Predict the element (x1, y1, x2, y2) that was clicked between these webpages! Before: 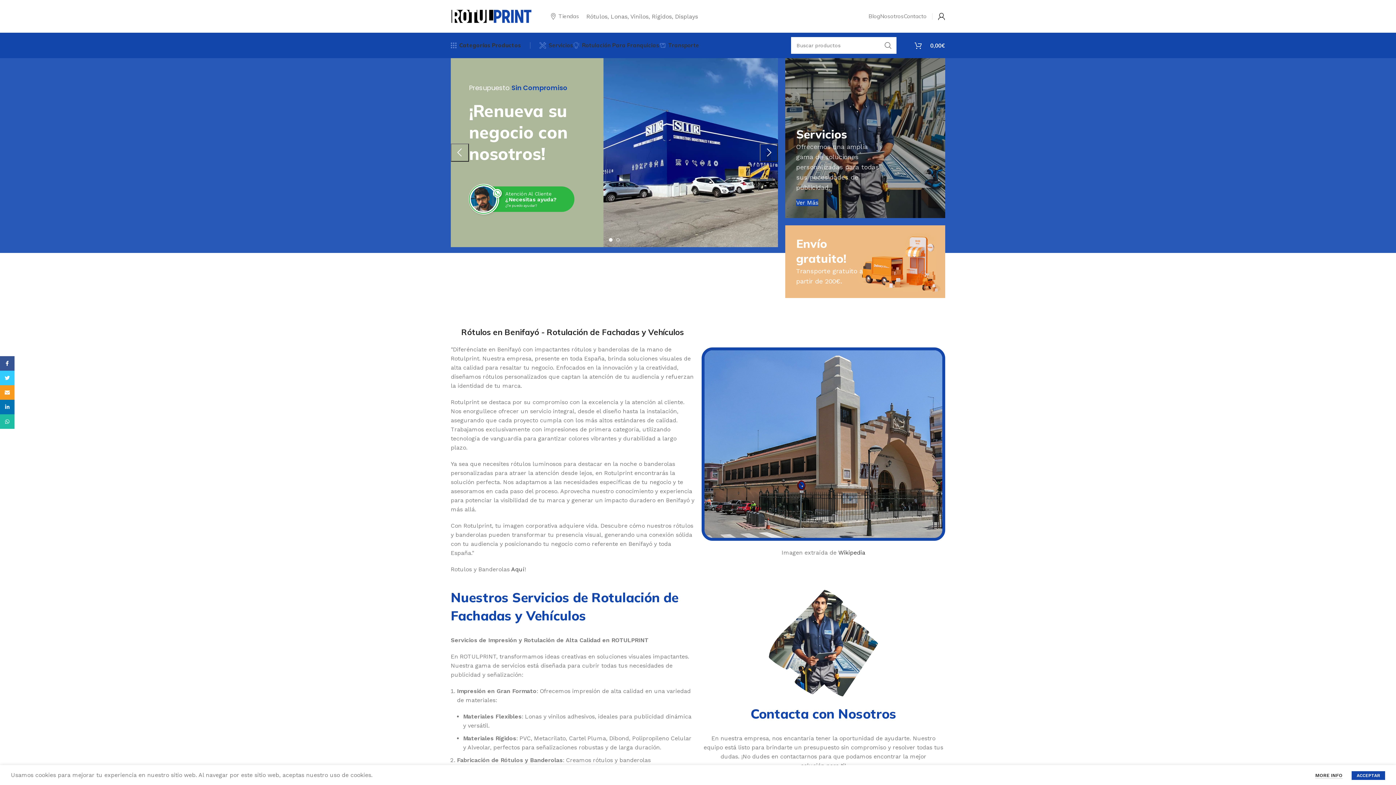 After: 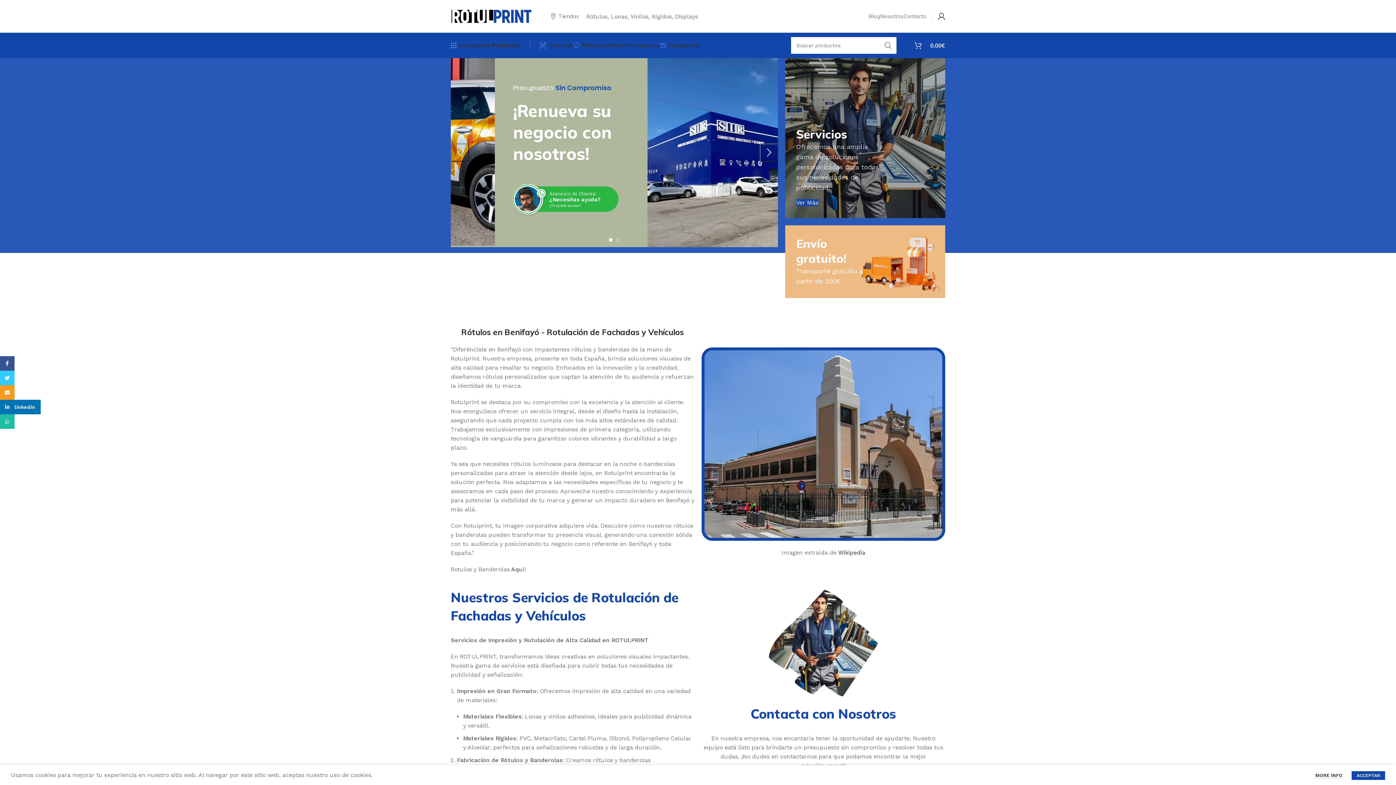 Action: label: Linkedin social link bbox: (0, 400, 14, 414)